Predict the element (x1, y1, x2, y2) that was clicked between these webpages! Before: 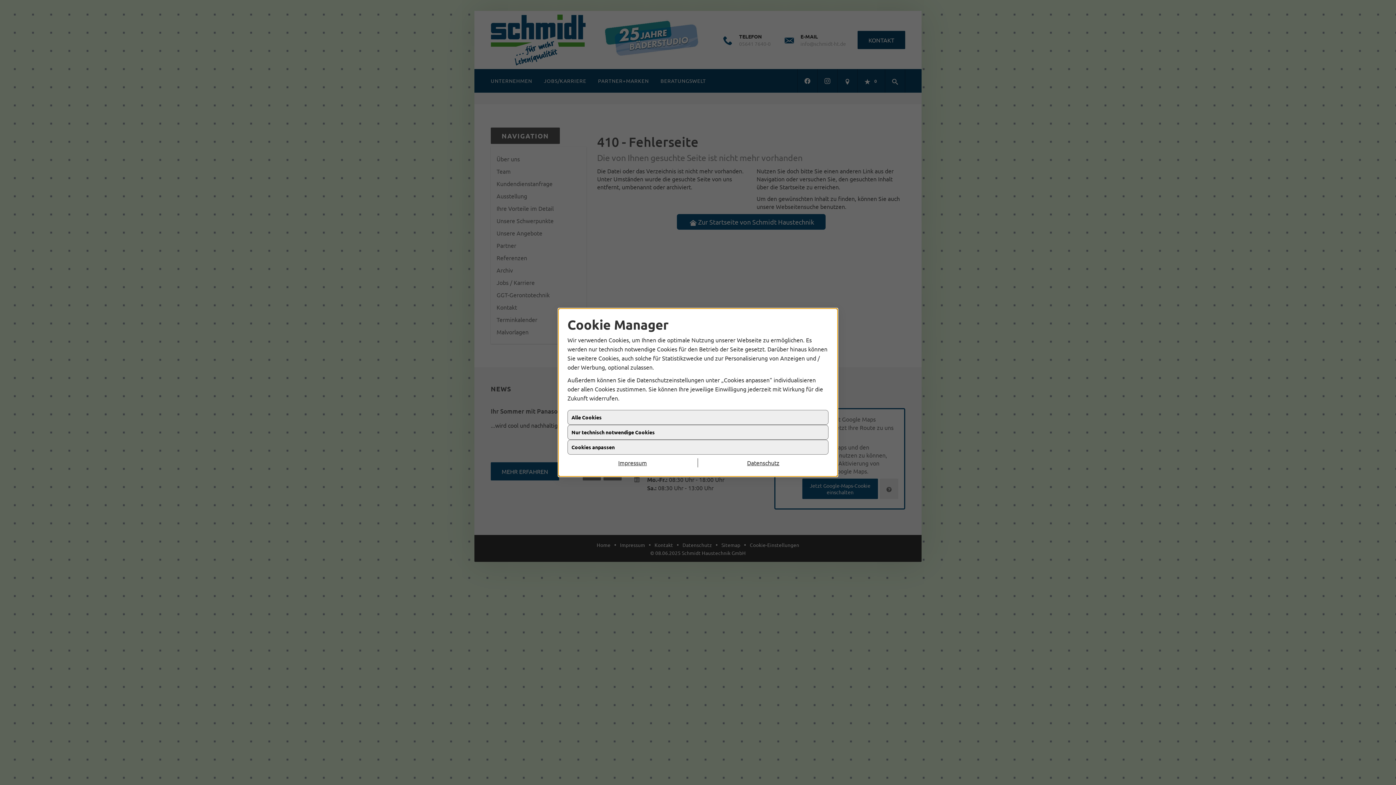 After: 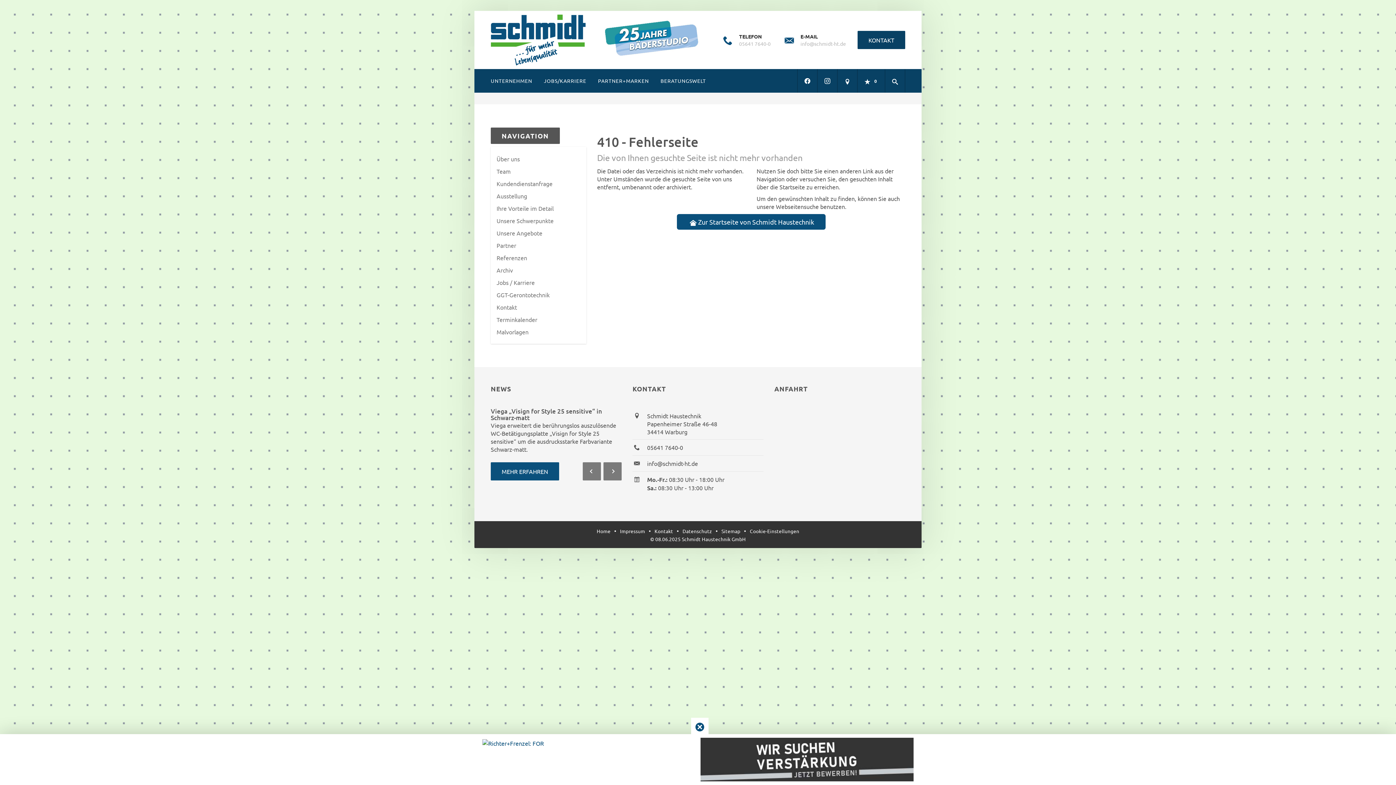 Action: bbox: (567, 411, 828, 426) label: Alle Cookies